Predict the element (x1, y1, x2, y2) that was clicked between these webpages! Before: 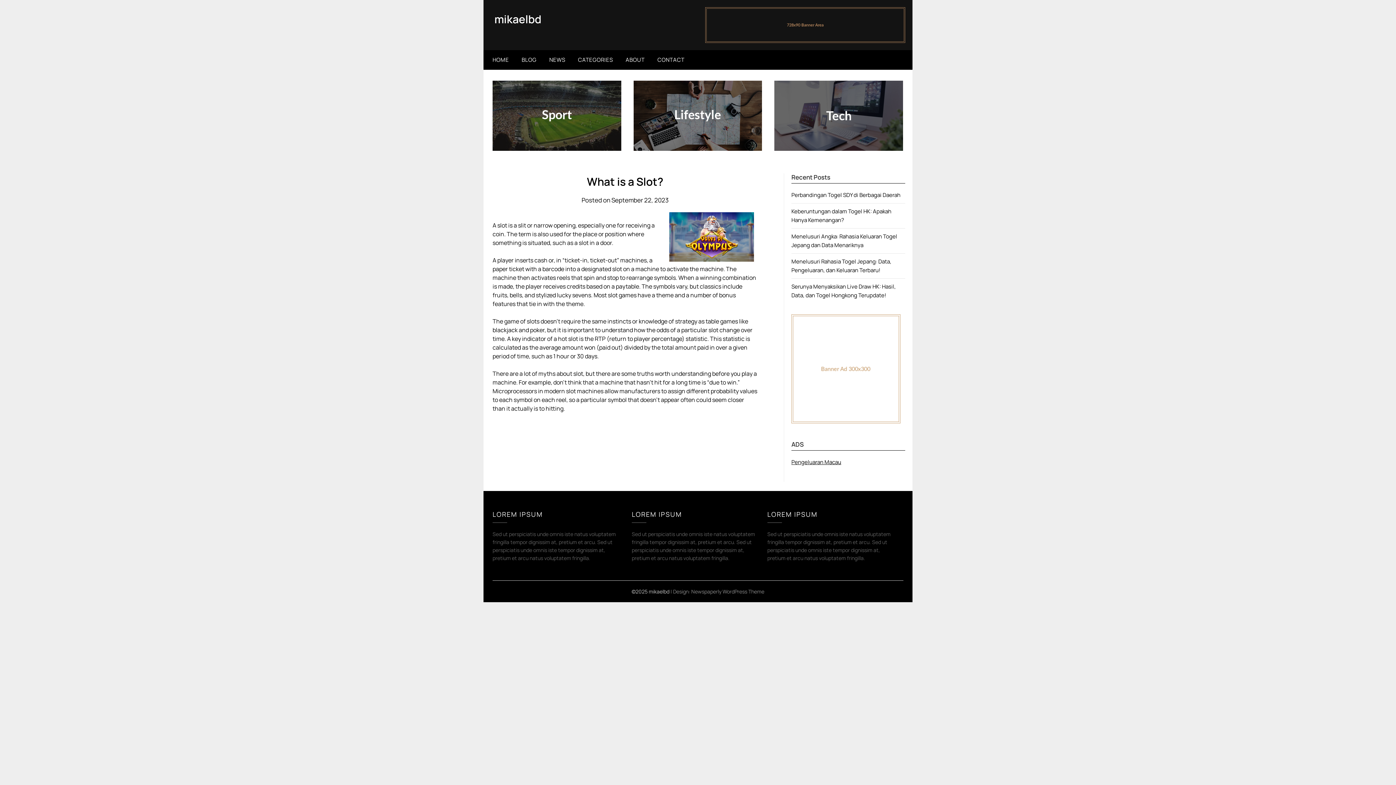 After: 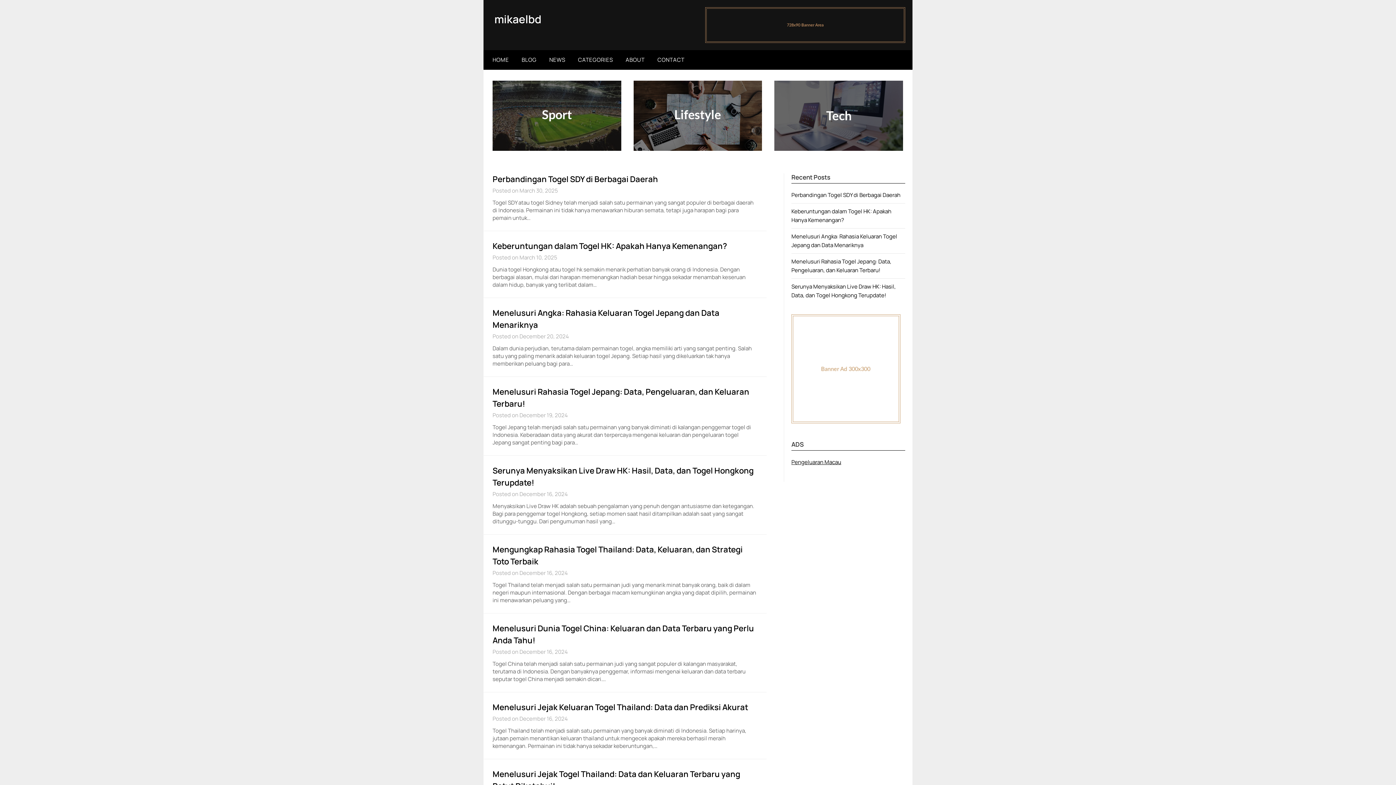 Action: label: mikaelbd bbox: (494, 11, 541, 26)